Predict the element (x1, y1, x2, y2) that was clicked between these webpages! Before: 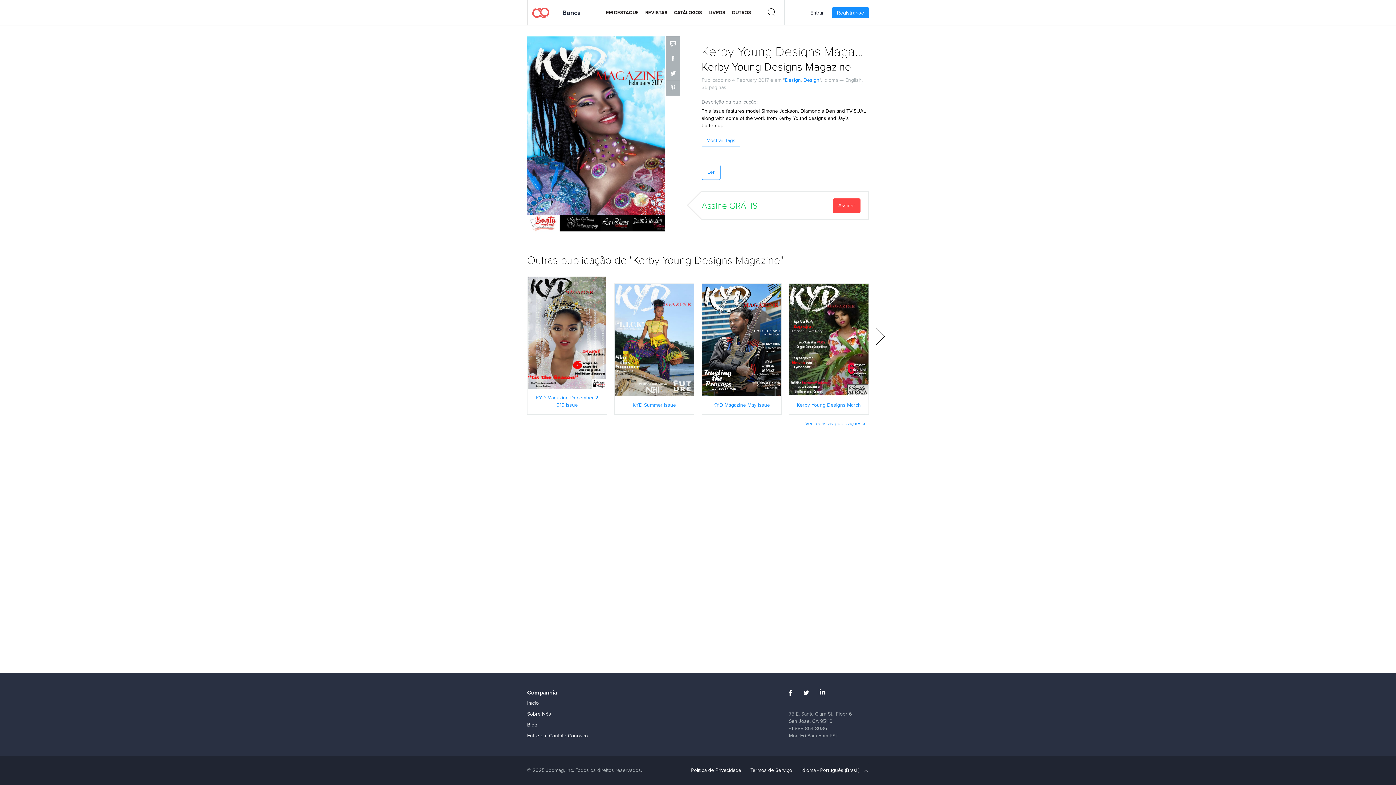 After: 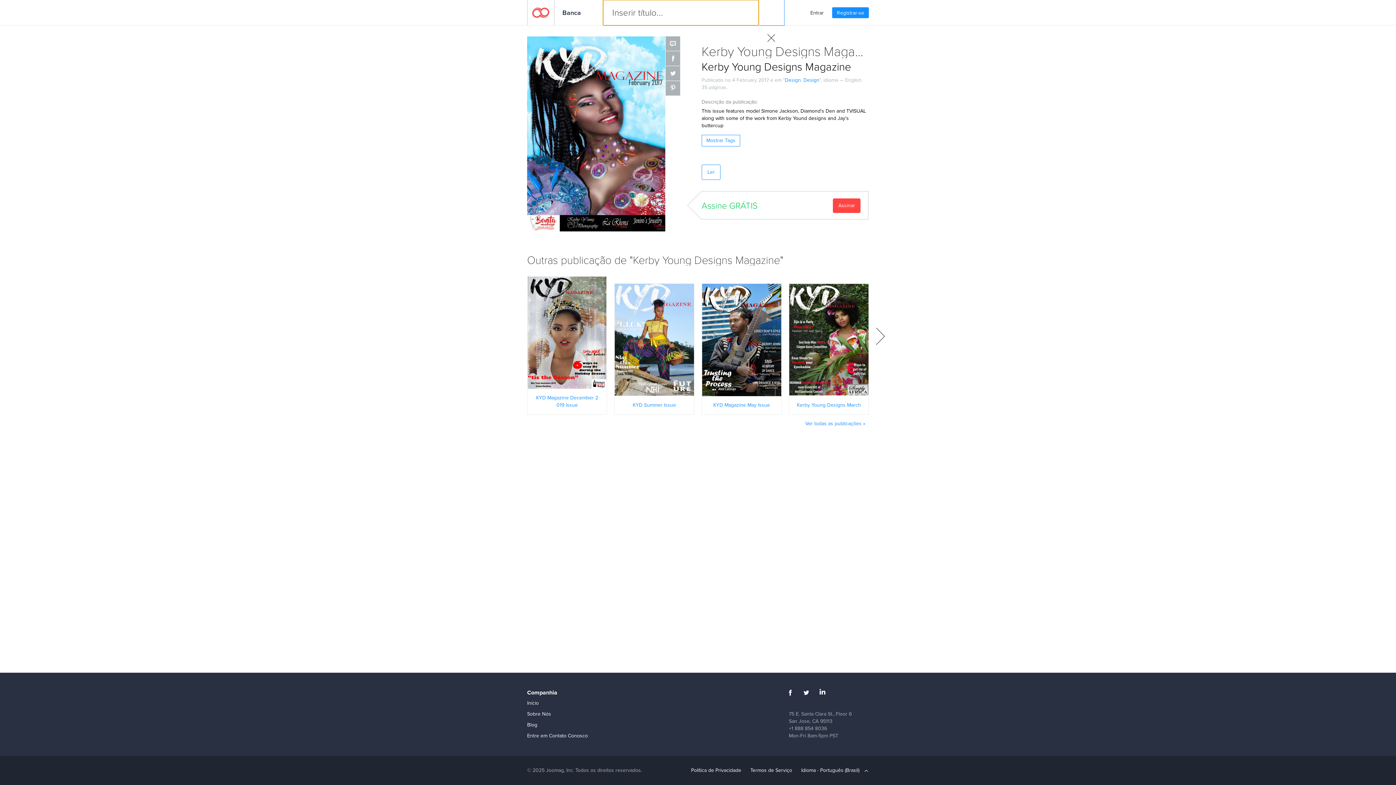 Action: bbox: (759, 0, 784, 25)